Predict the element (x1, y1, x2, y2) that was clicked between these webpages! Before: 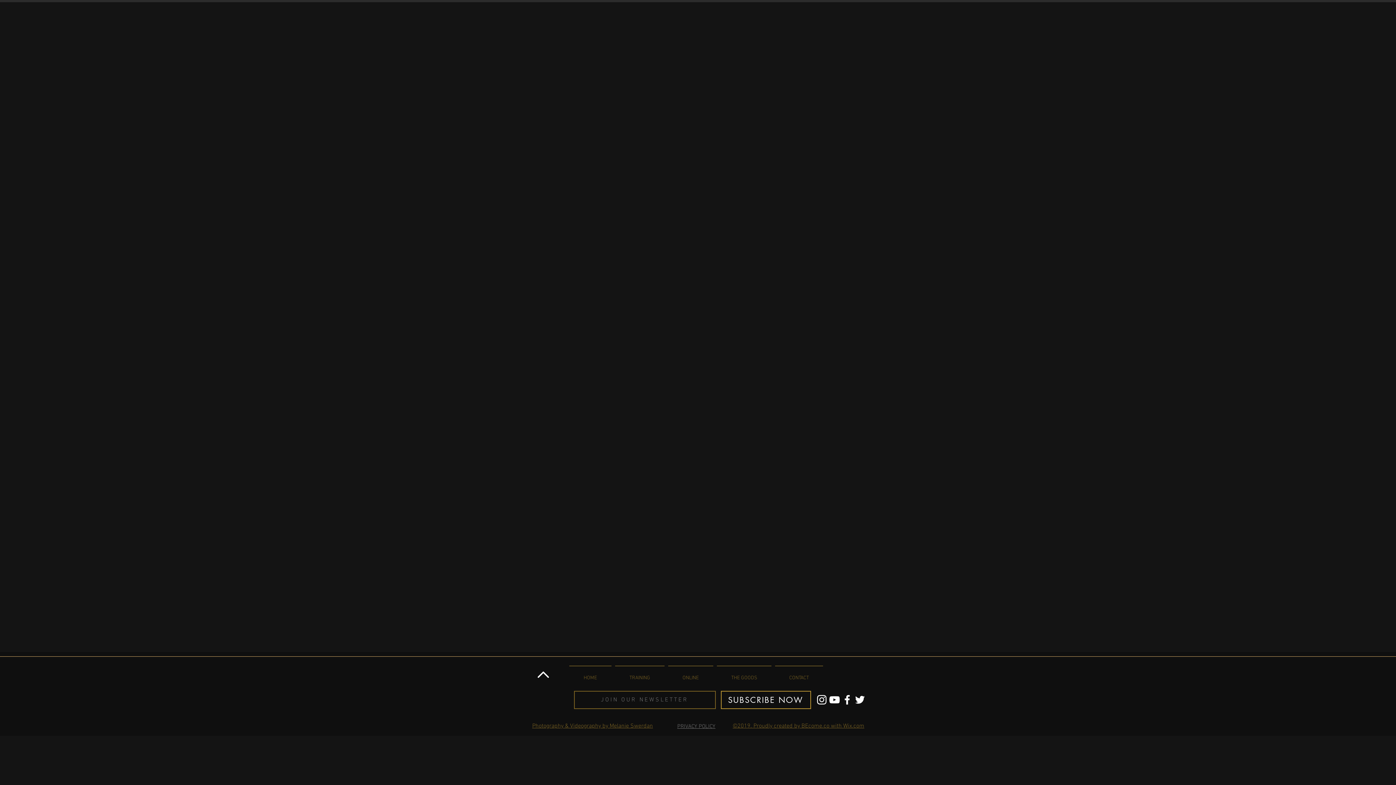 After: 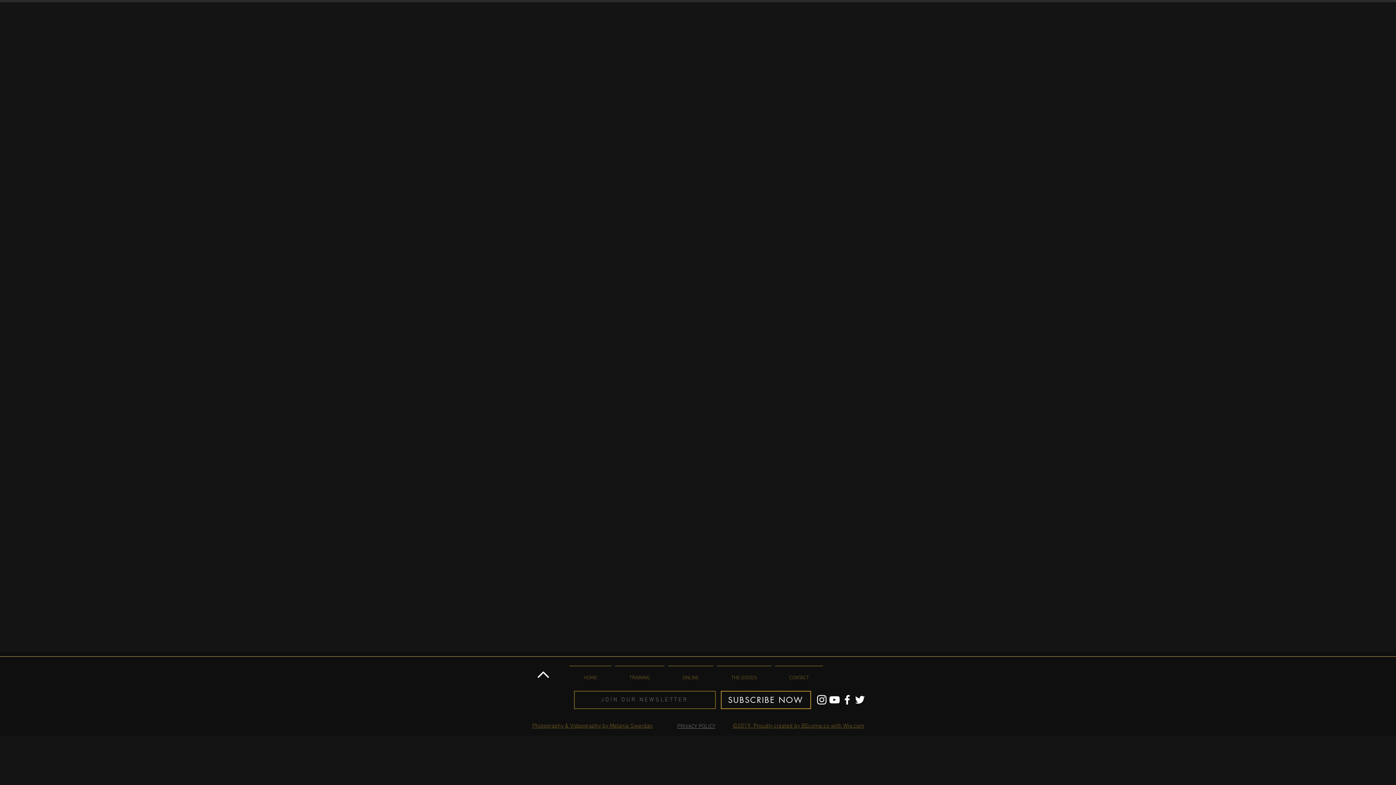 Action: bbox: (537, 671, 549, 678)